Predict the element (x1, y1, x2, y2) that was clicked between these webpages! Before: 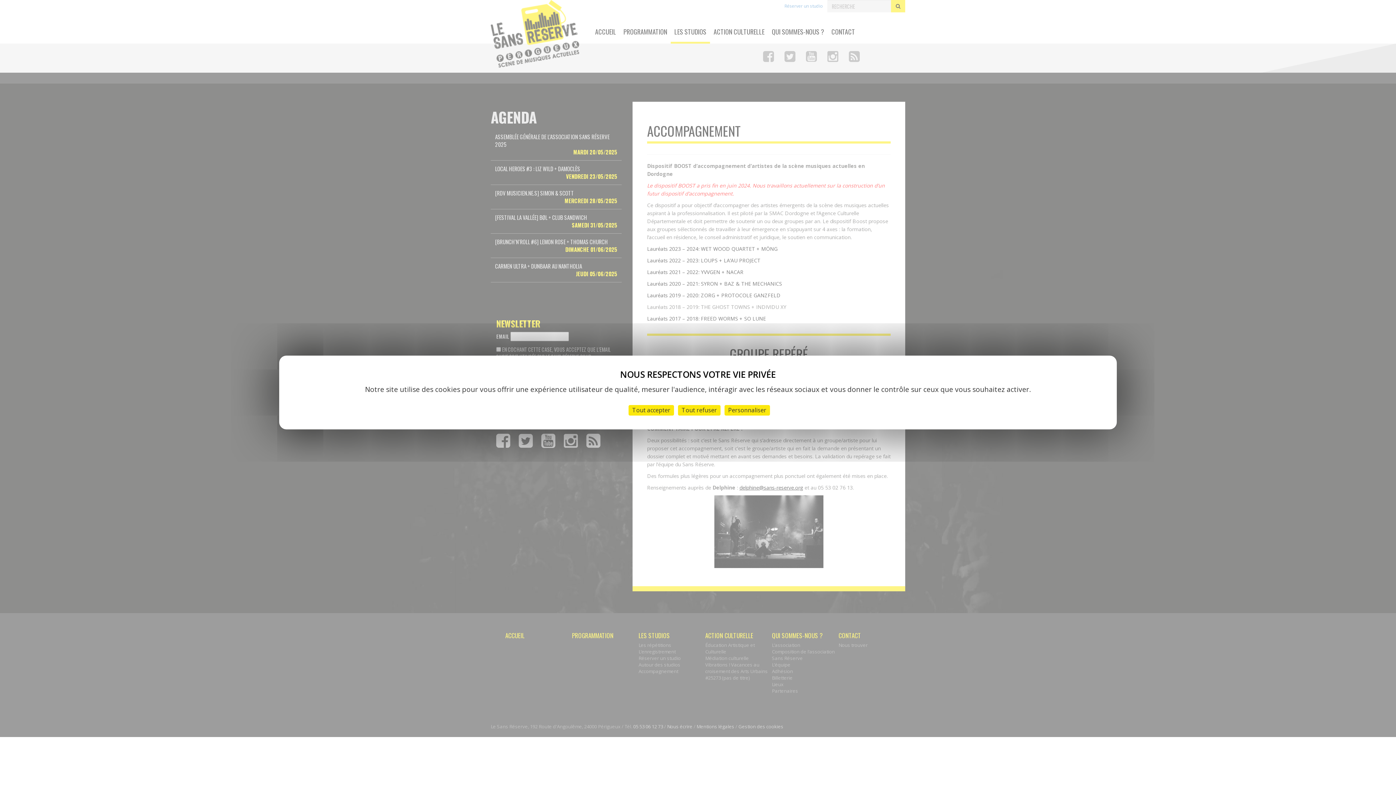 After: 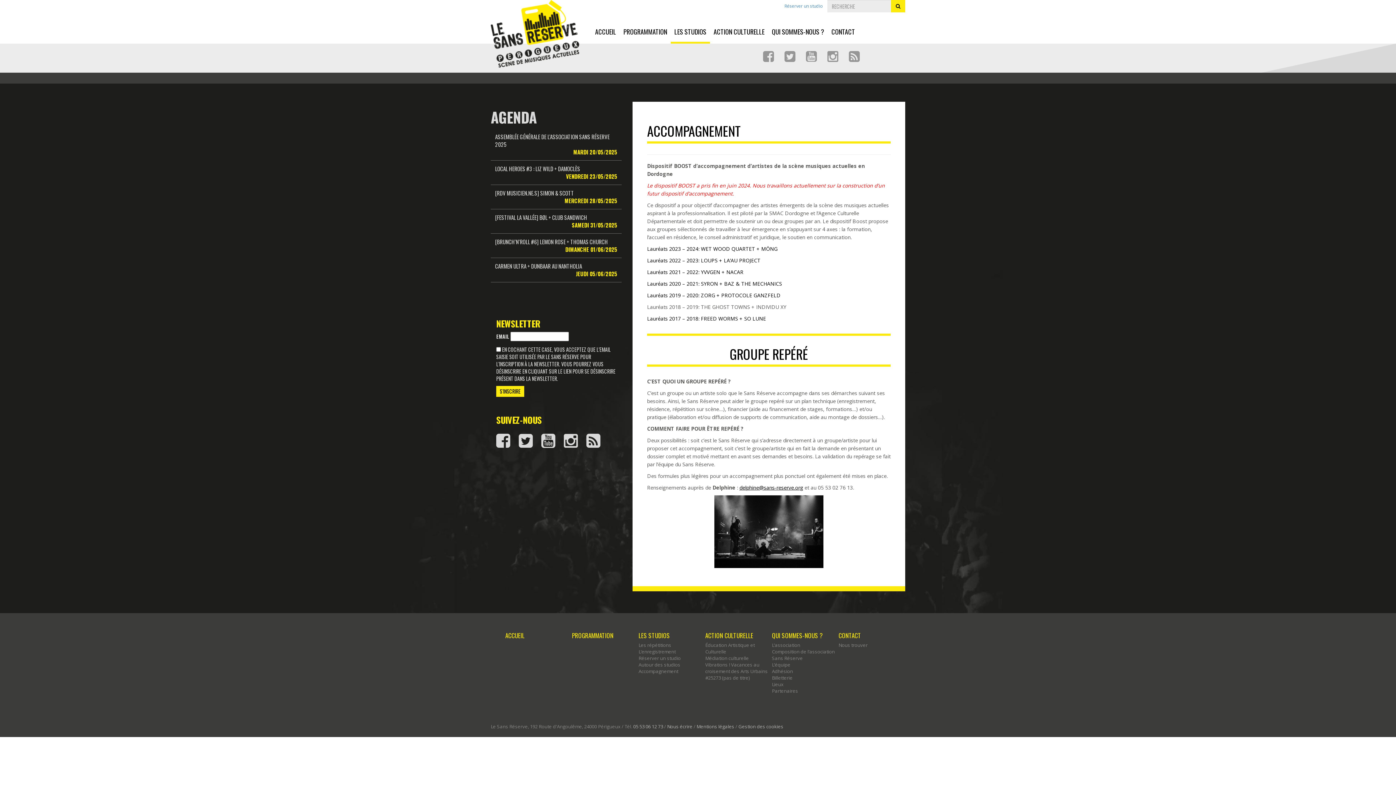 Action: label: Cookies : Tout accepter bbox: (628, 405, 674, 415)